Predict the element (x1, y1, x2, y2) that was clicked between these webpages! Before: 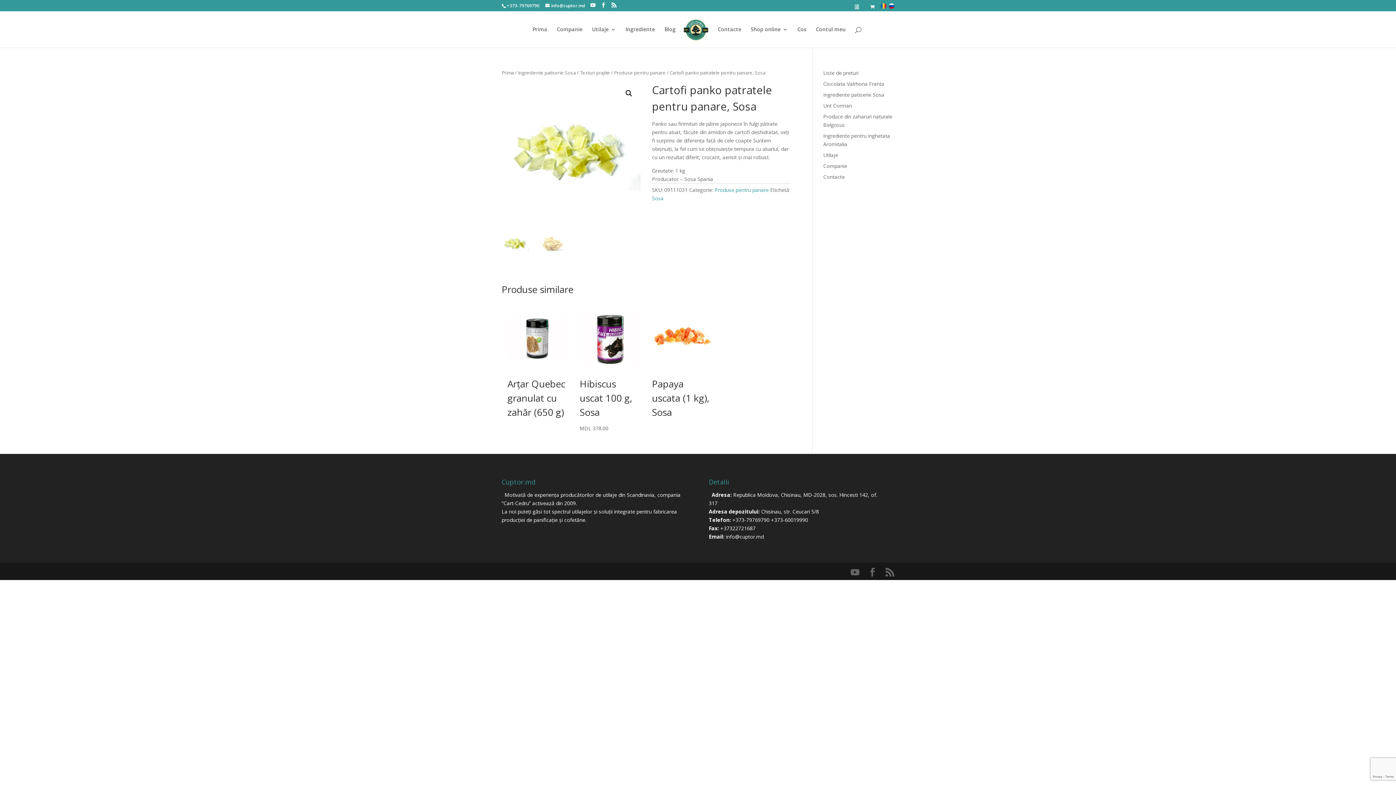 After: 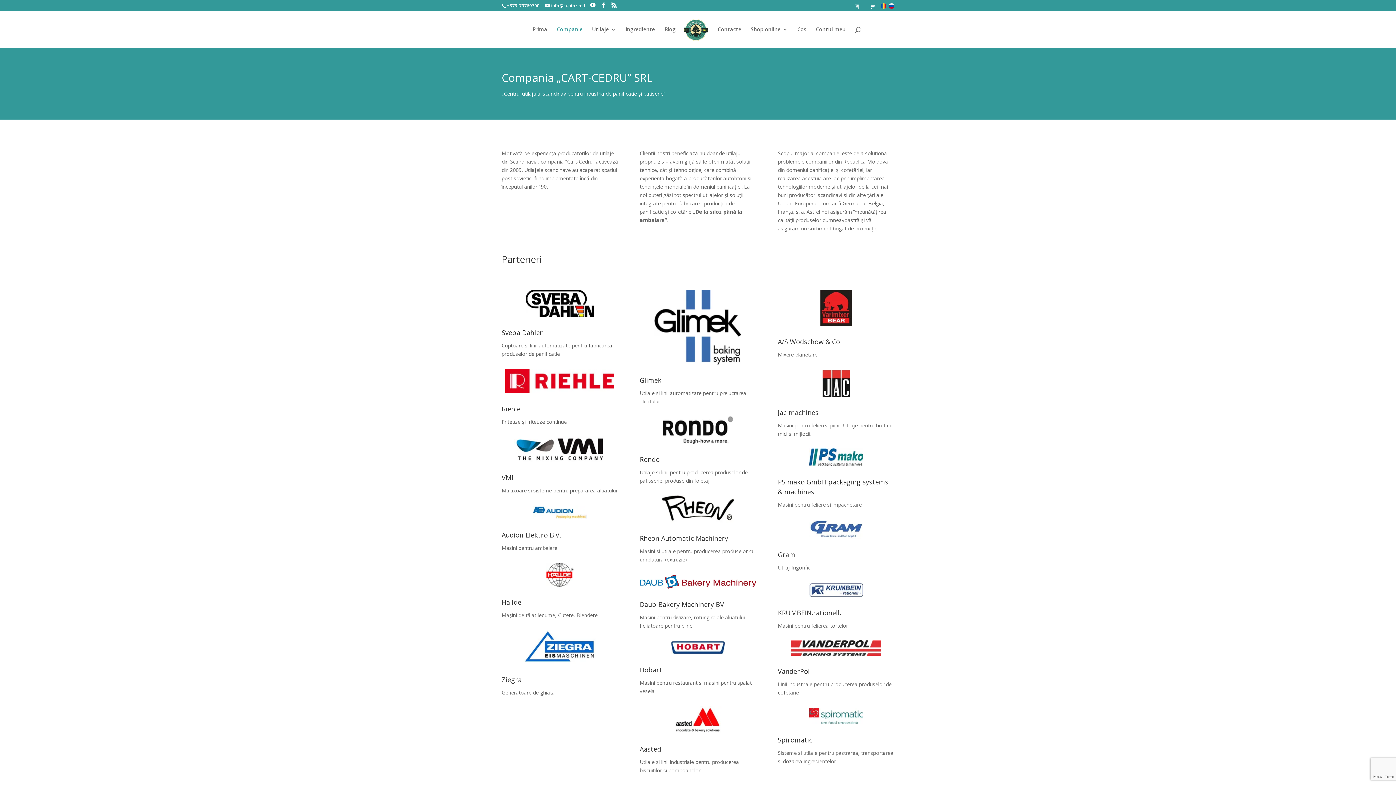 Action: label: Companie bbox: (823, 162, 847, 169)